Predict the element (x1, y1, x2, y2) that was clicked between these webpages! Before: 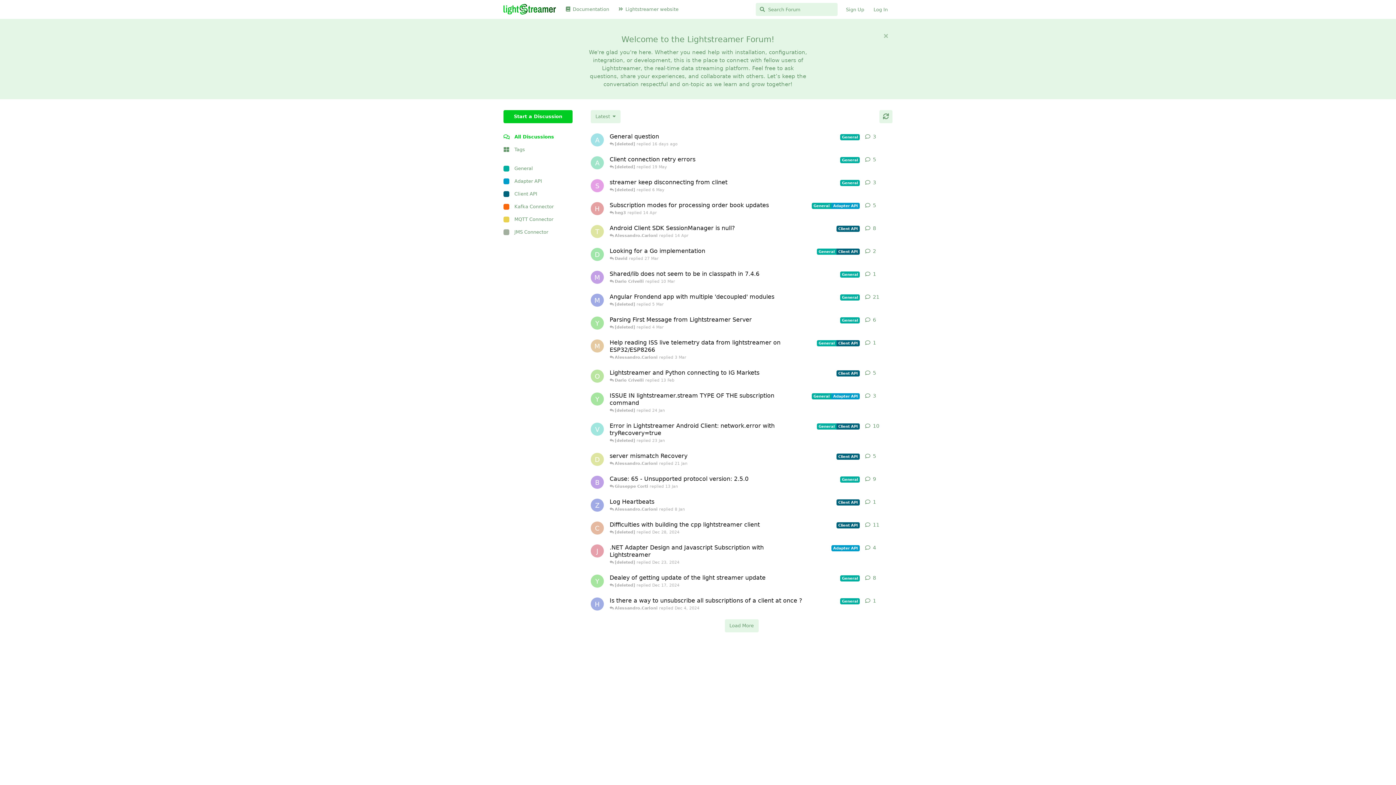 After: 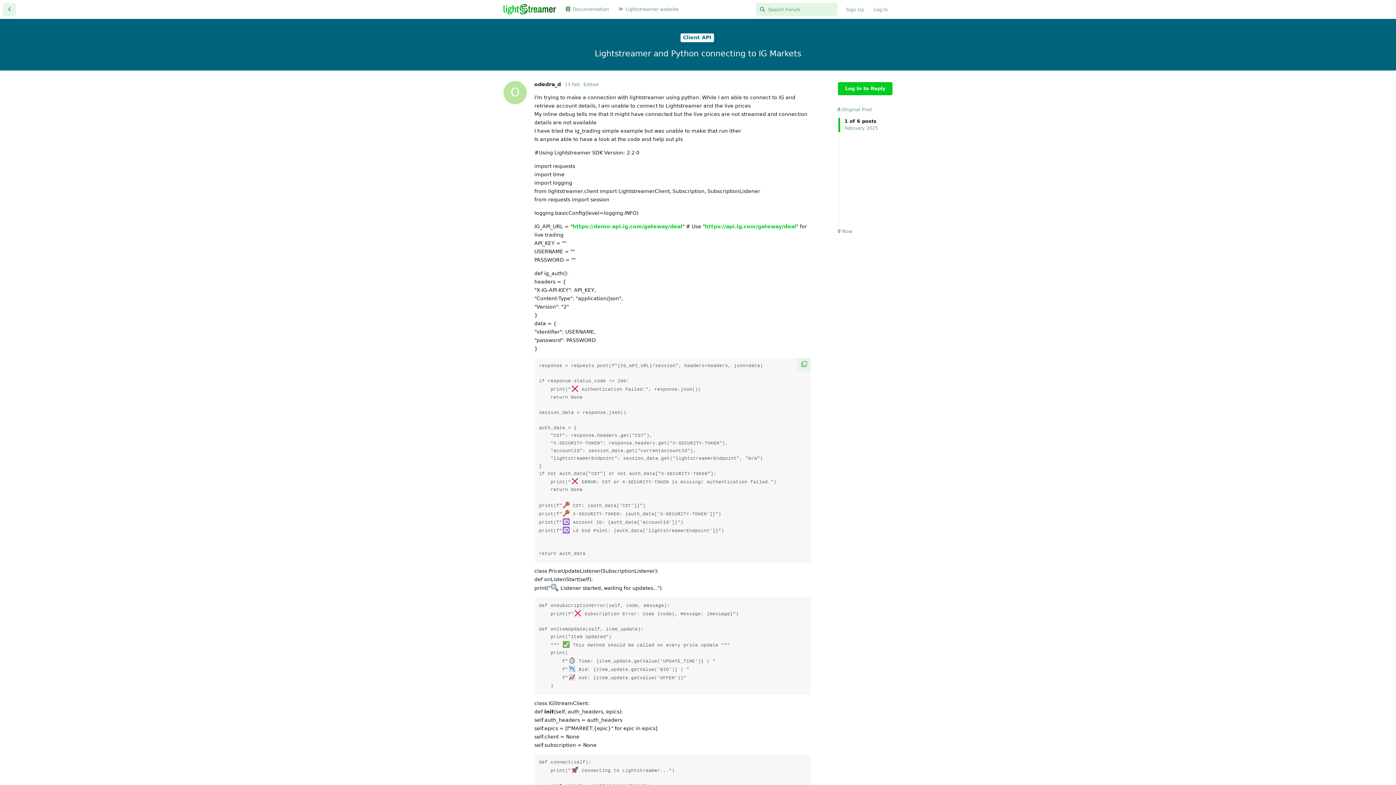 Action: label: Lightstreamer and Python connecting to IG Markets
Client API
 Dario Crivelli replied 13 Feb bbox: (609, 365, 860, 388)